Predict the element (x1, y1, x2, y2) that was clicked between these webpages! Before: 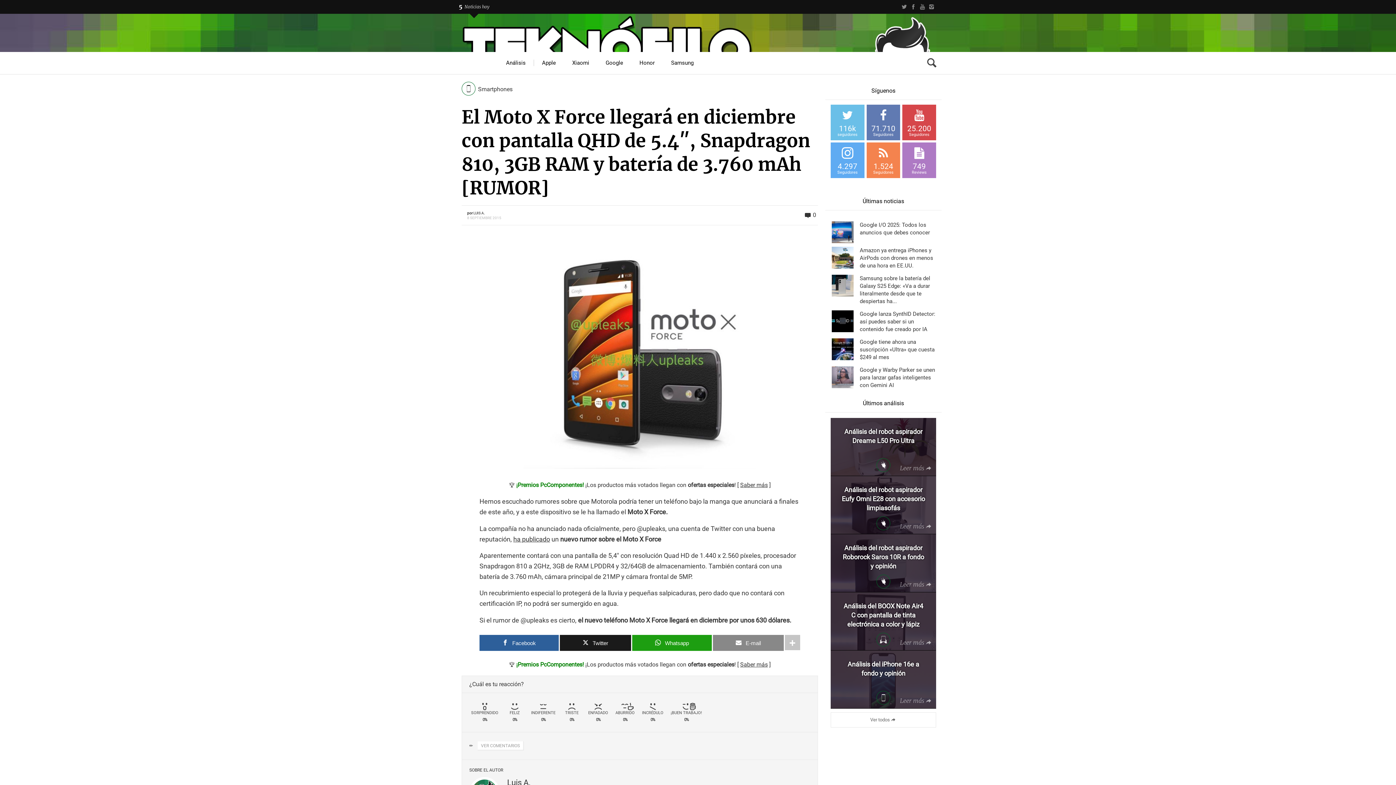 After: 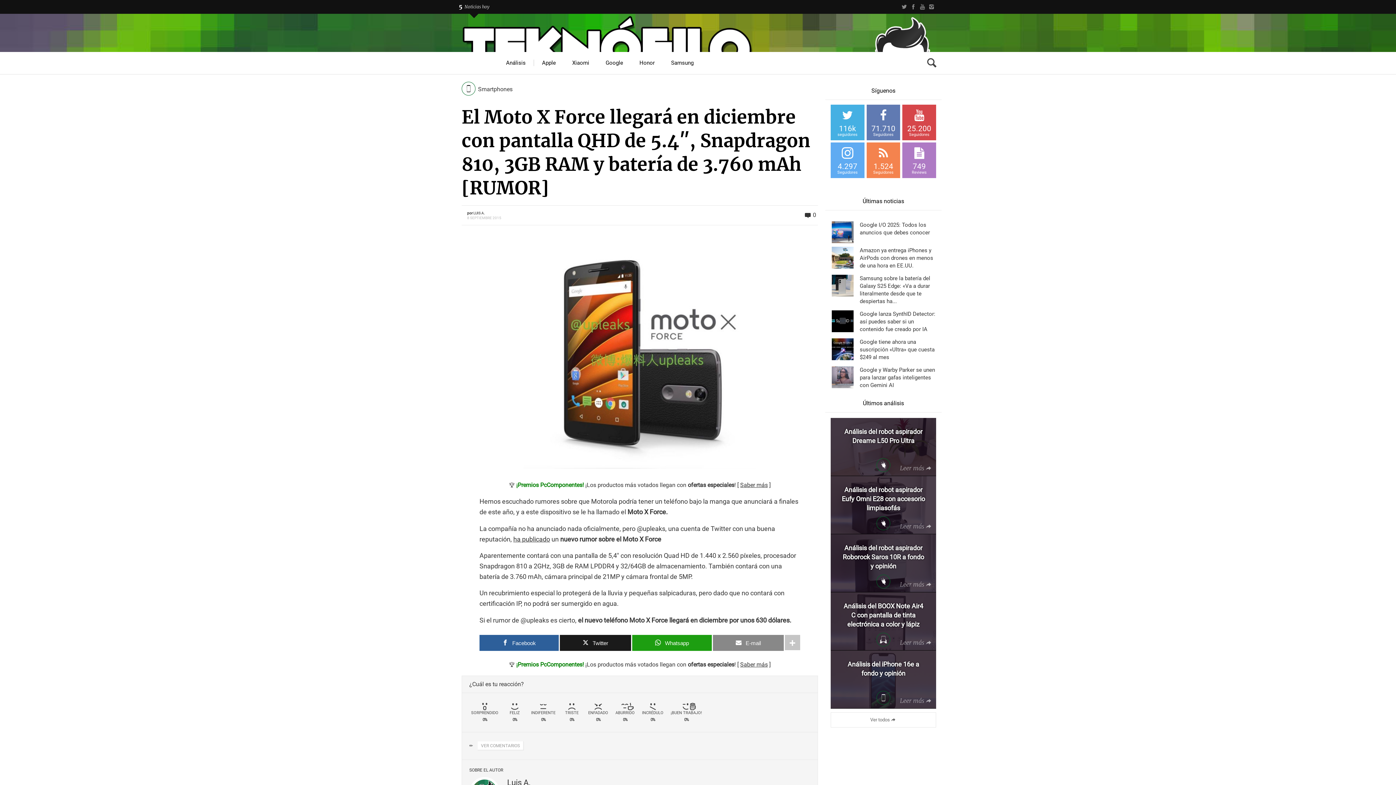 Action: bbox: (830, 104, 864, 140) label: 116k
seguidores